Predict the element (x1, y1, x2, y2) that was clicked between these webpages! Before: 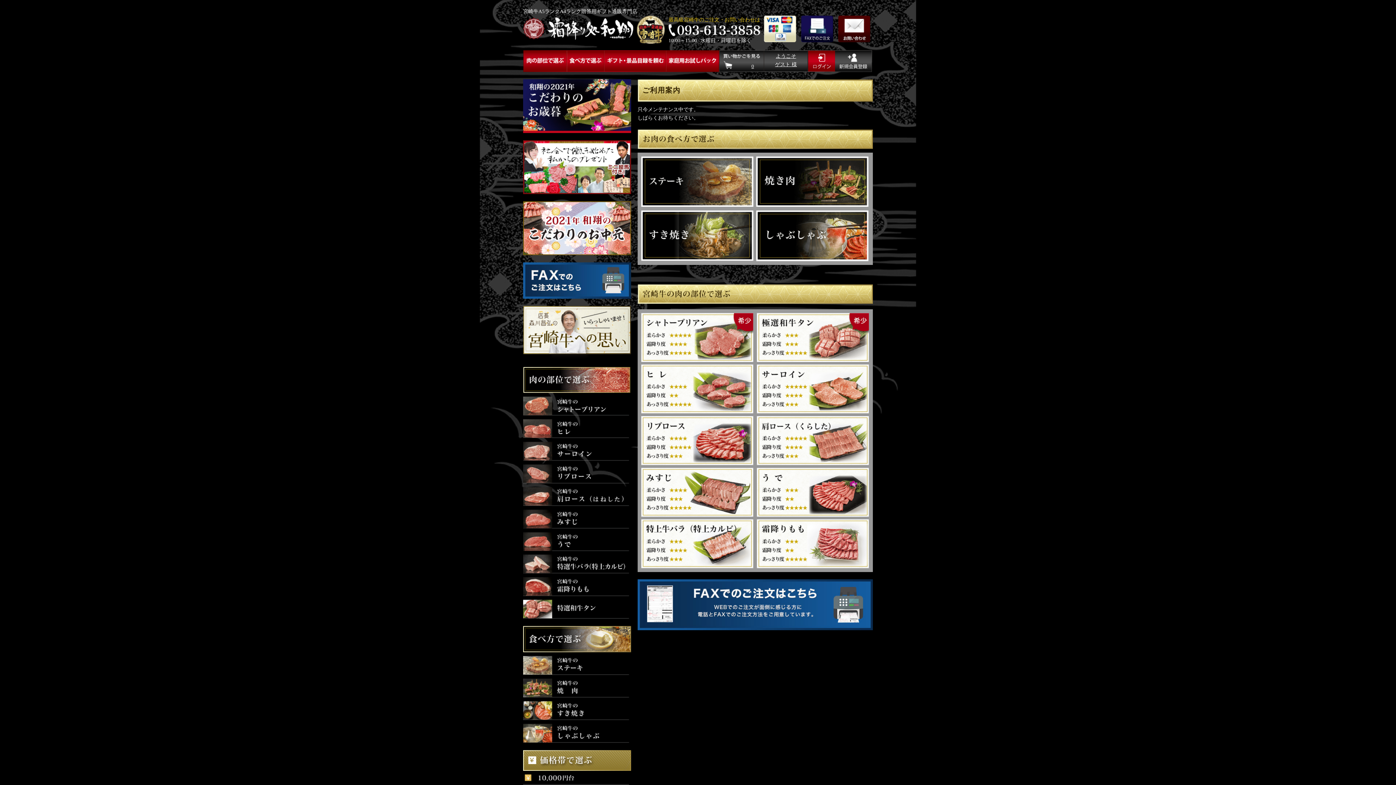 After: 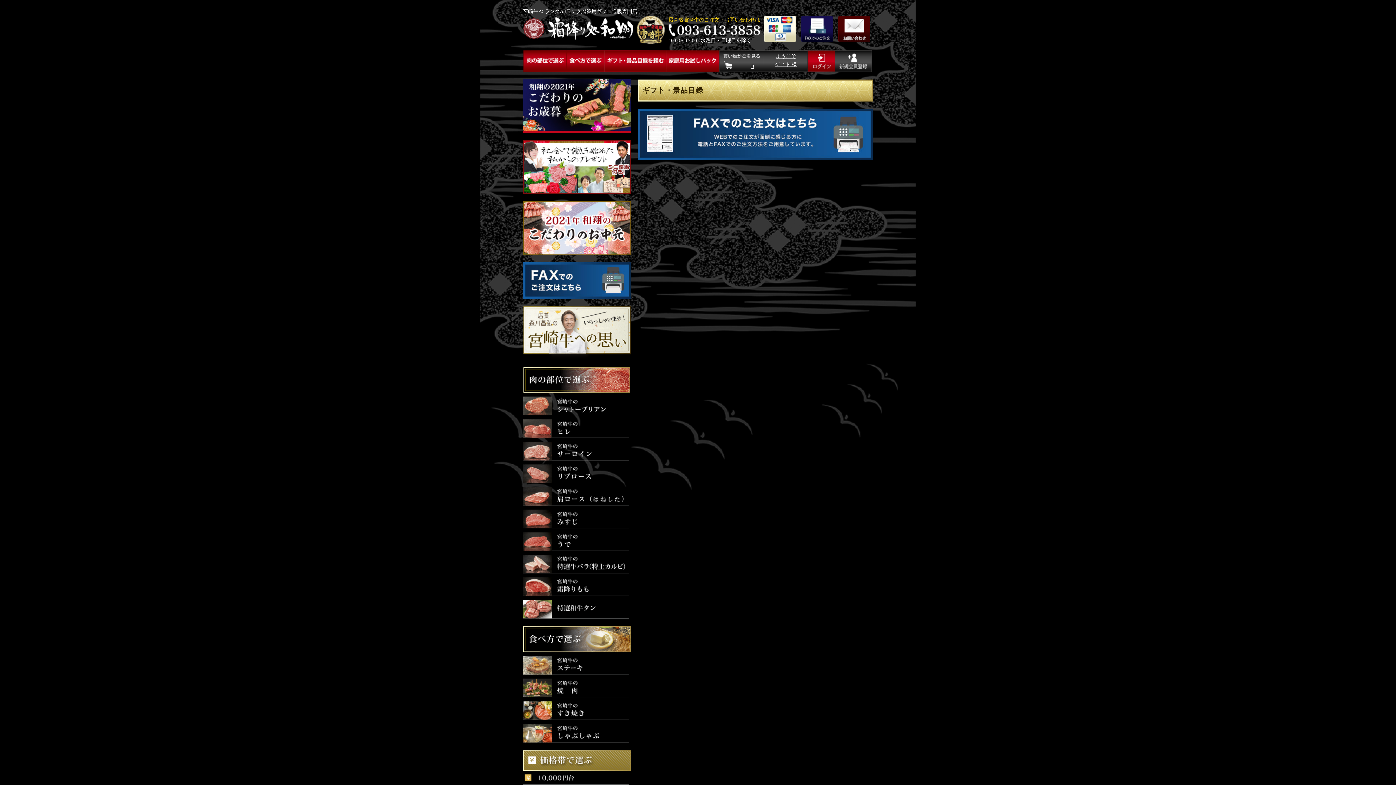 Action: label: ギフト・景品目録を頼む bbox: (604, 50, 666, 71)